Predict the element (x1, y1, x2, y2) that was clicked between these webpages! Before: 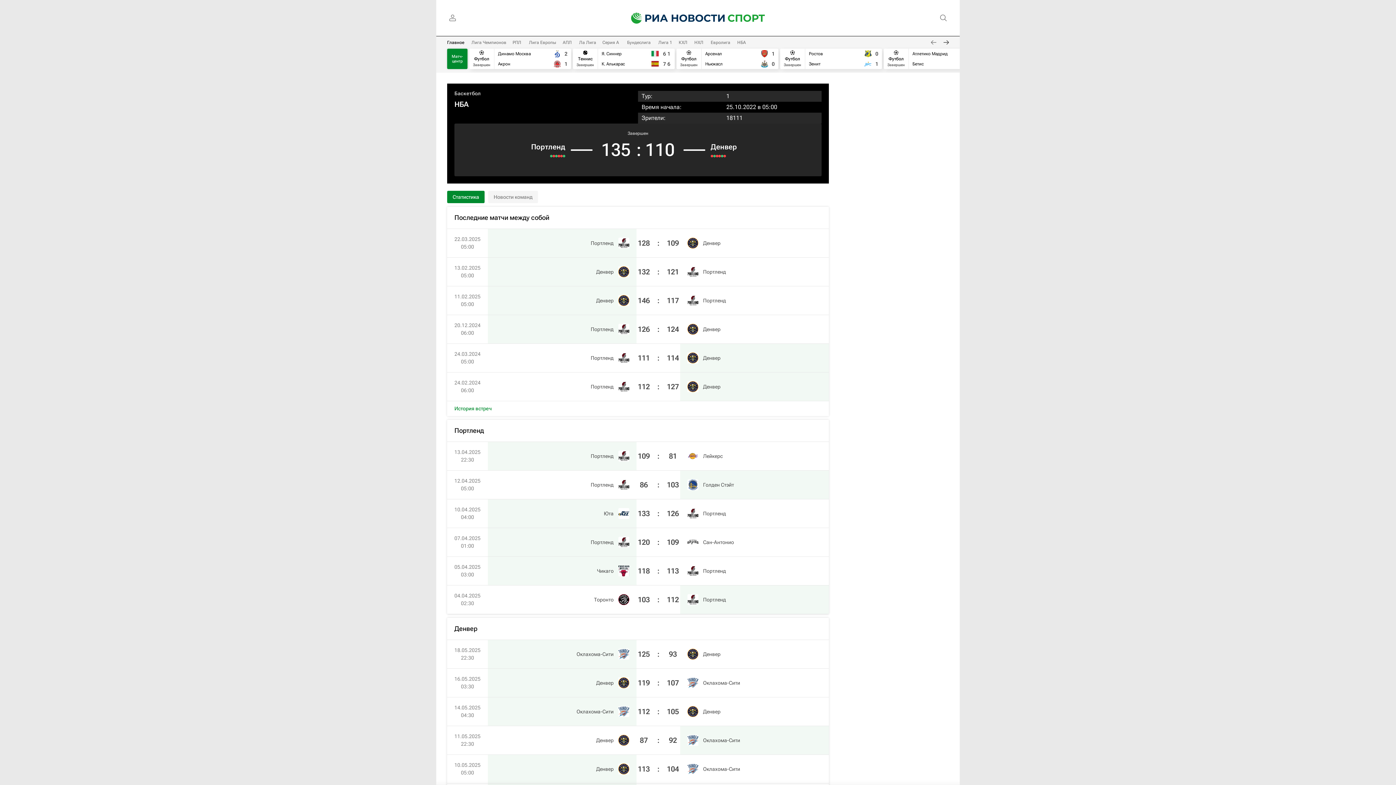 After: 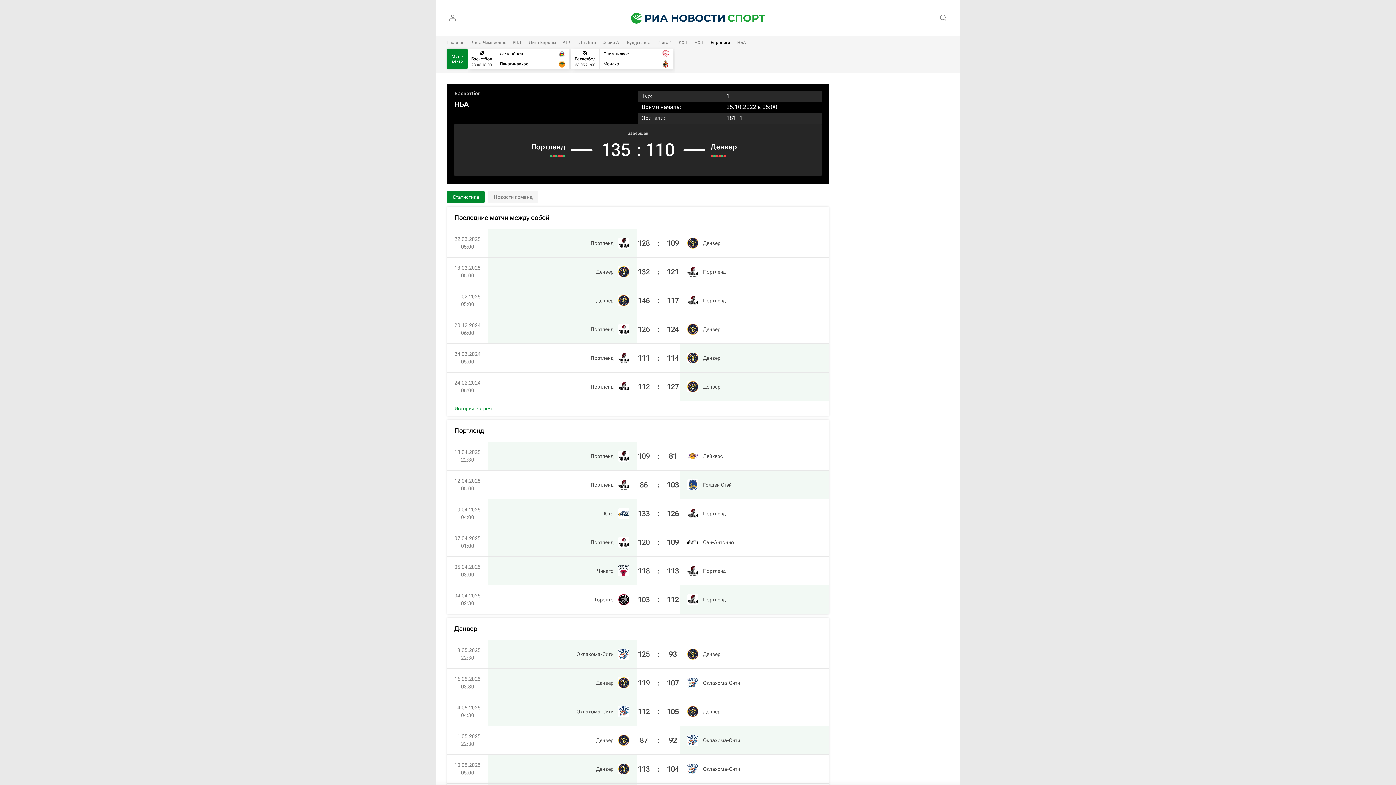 Action: label: Евролига bbox: (710, 40, 730, 45)